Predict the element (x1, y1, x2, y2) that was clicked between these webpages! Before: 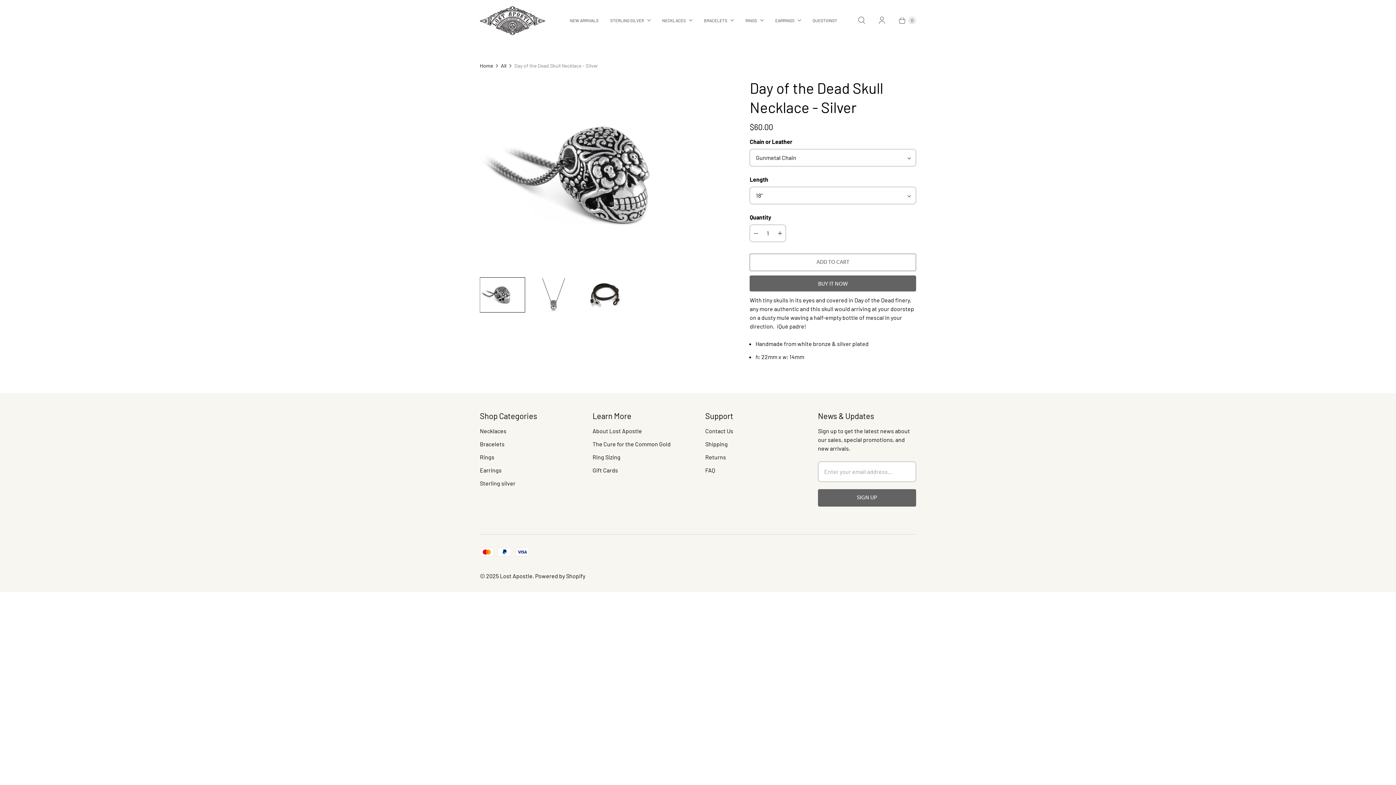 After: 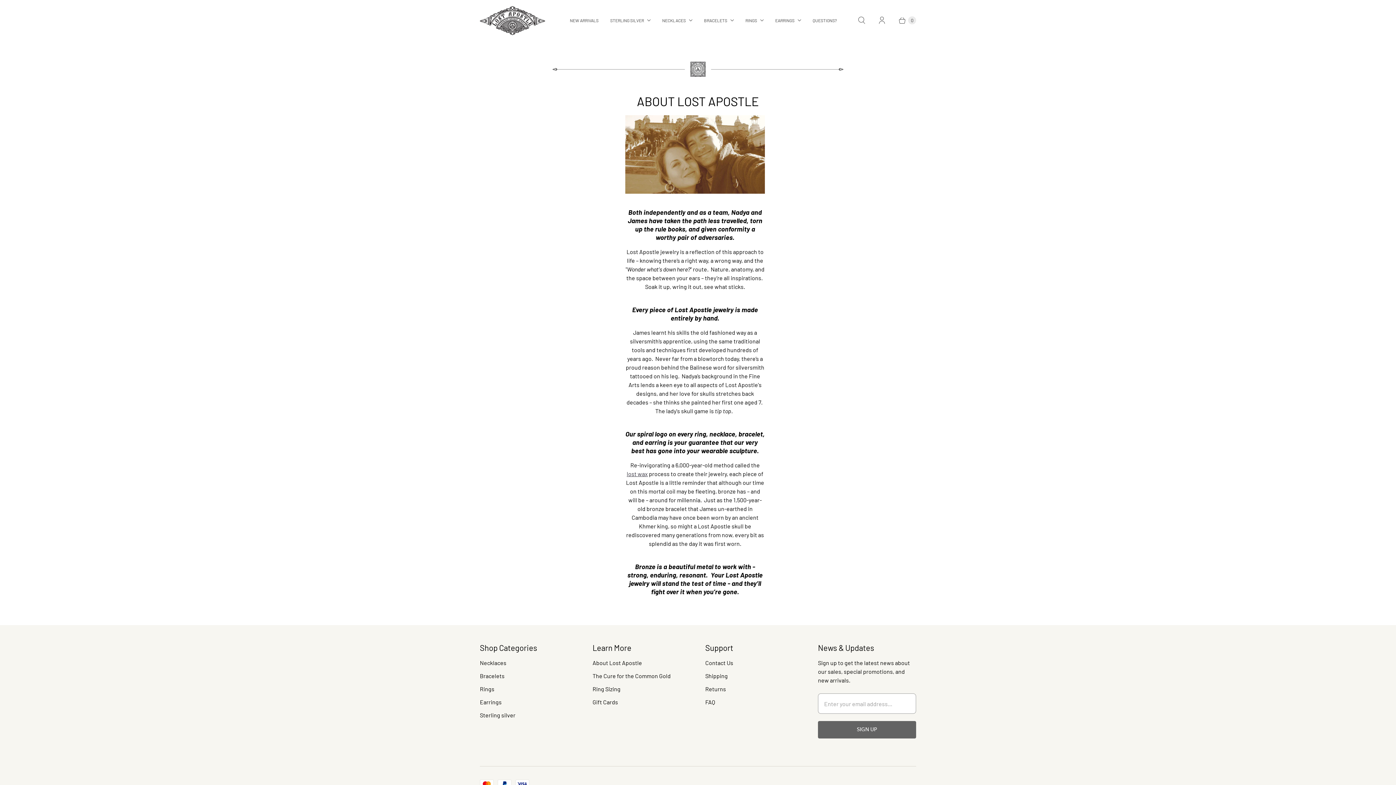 Action: label: About Lost Apostle bbox: (592, 427, 642, 434)